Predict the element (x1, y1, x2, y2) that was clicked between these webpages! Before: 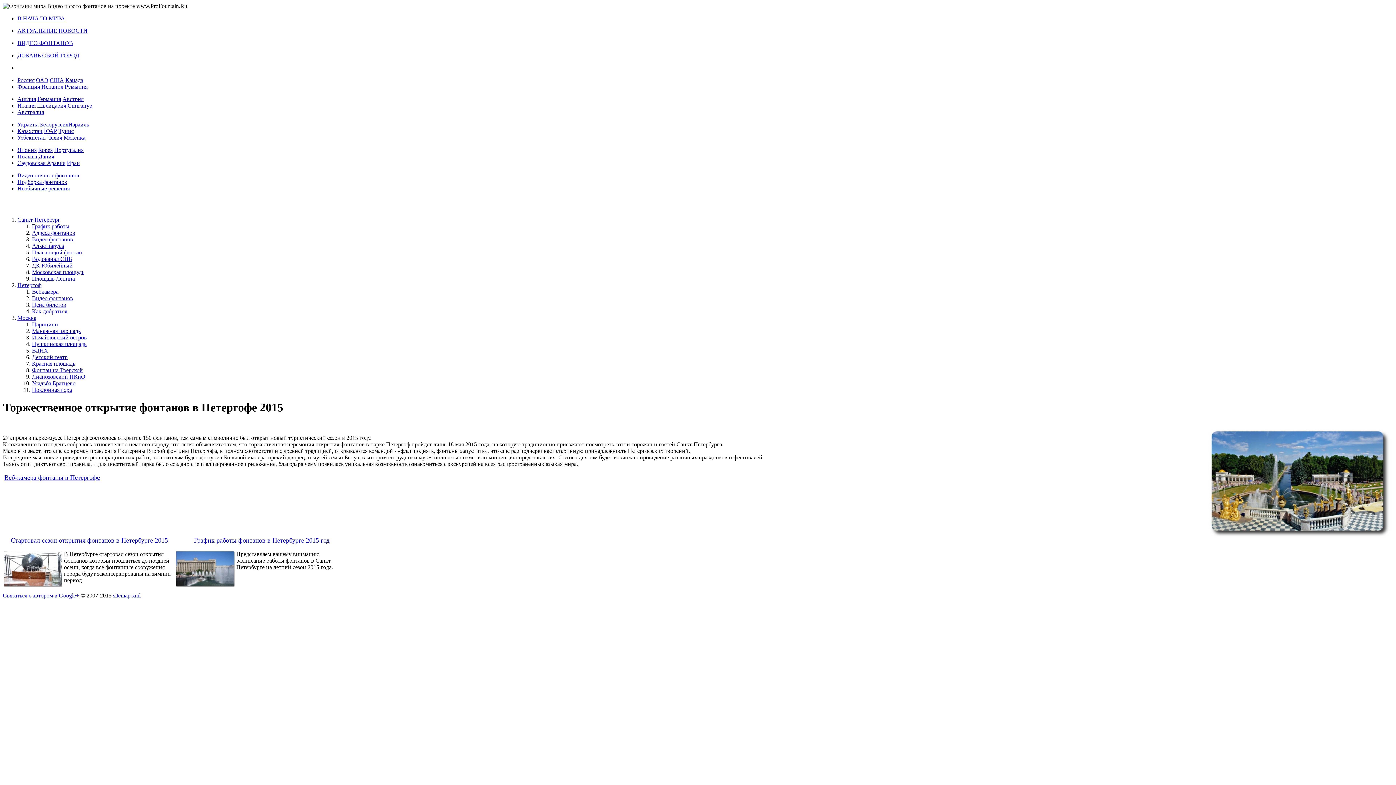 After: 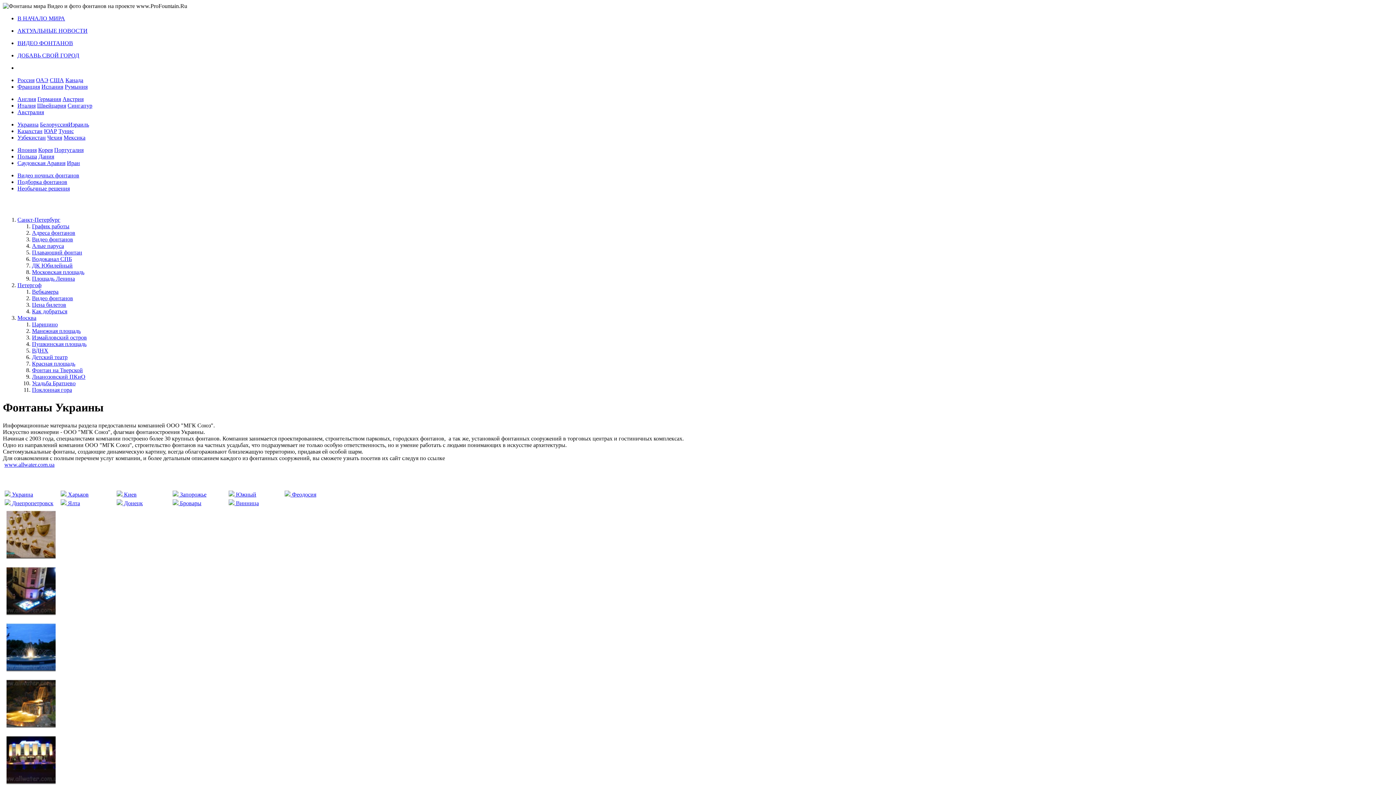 Action: bbox: (17, 121, 38, 127) label: Украина